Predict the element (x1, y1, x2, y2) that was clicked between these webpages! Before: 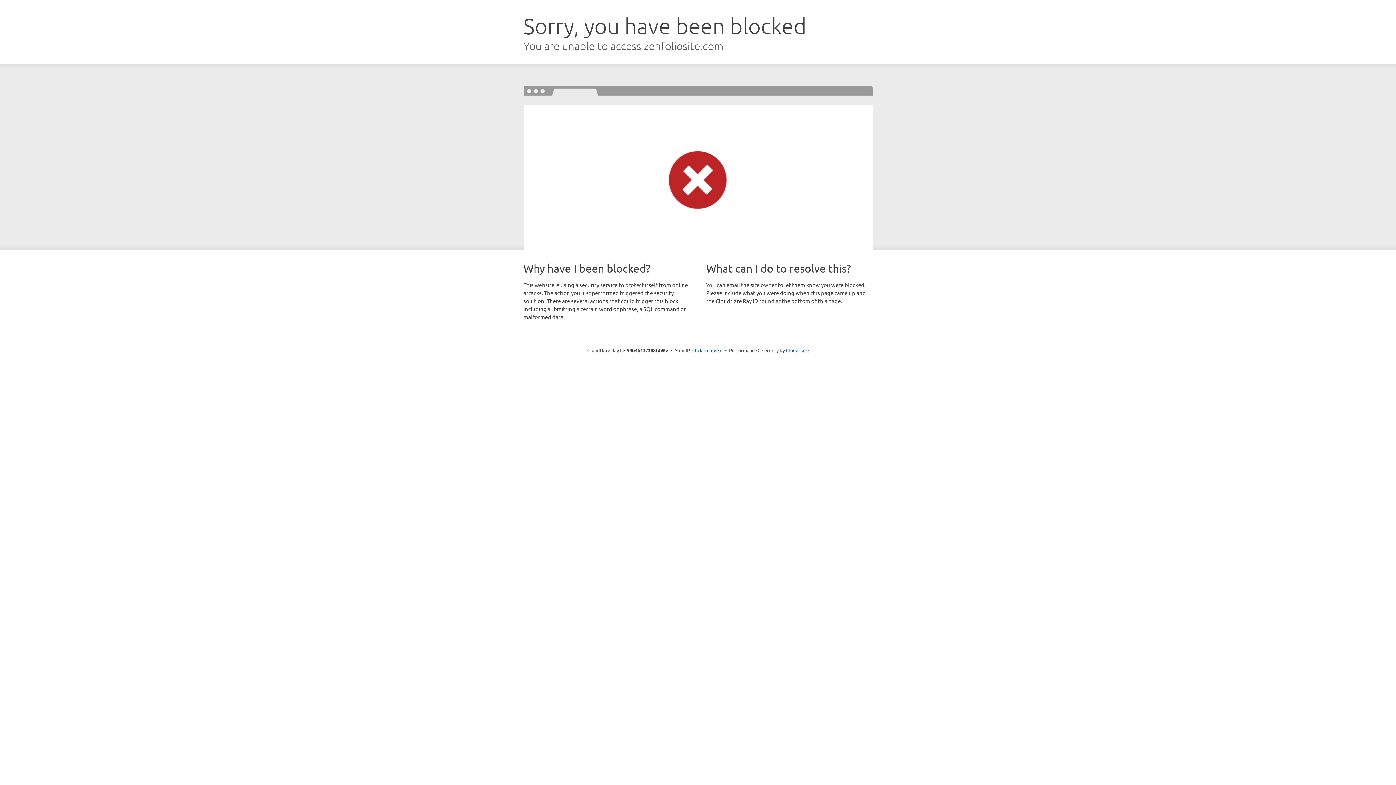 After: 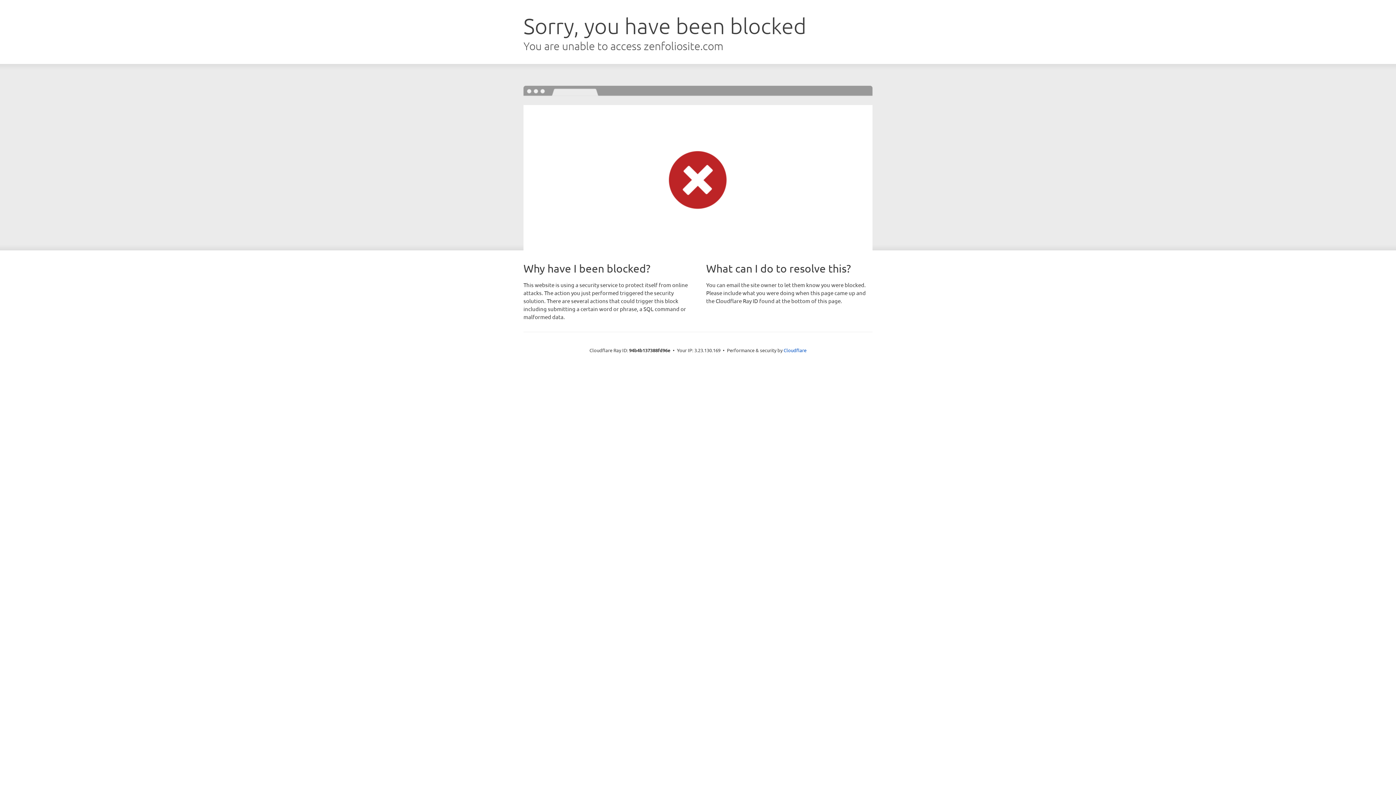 Action: label: Click to reveal bbox: (692, 346, 722, 353)